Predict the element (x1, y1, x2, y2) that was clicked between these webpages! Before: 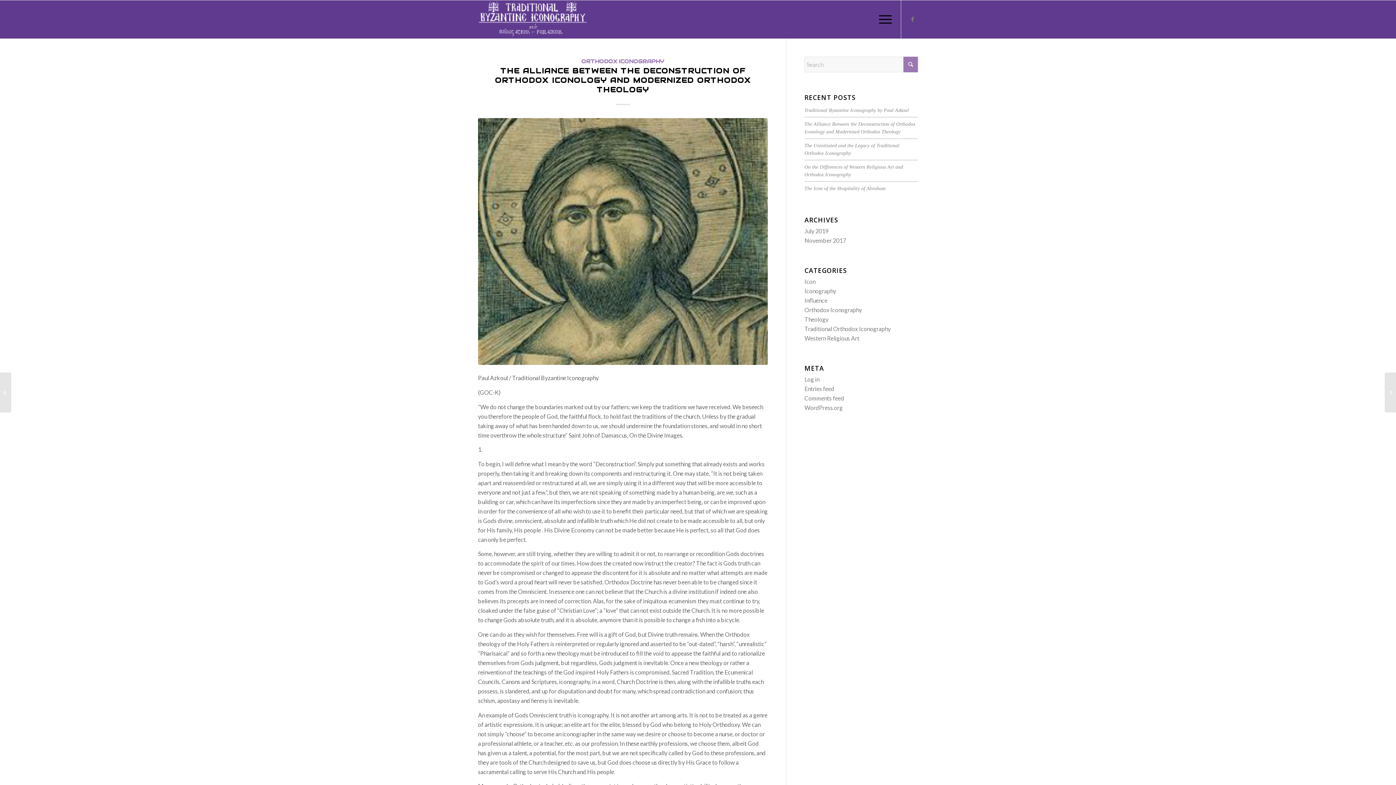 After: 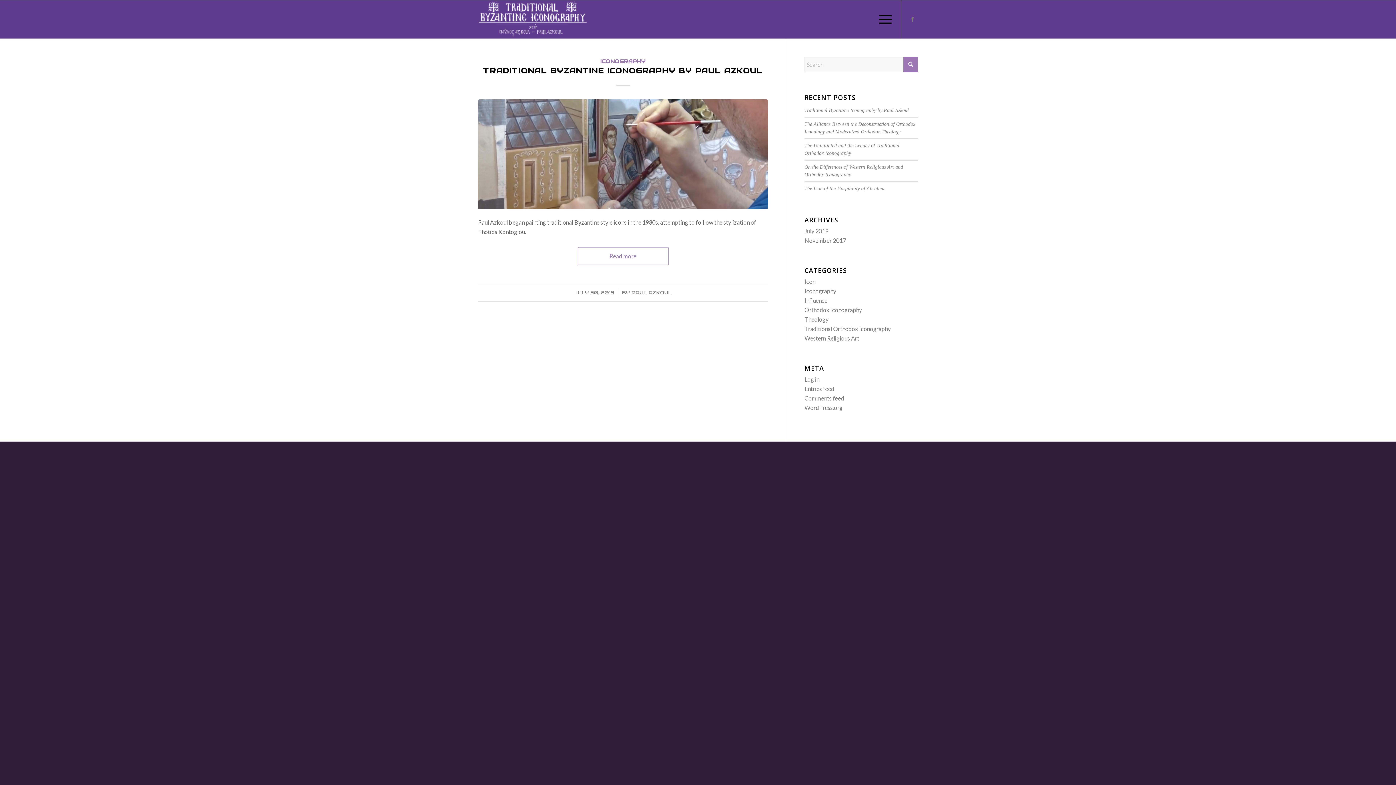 Action: label: July 2019 bbox: (804, 227, 828, 234)